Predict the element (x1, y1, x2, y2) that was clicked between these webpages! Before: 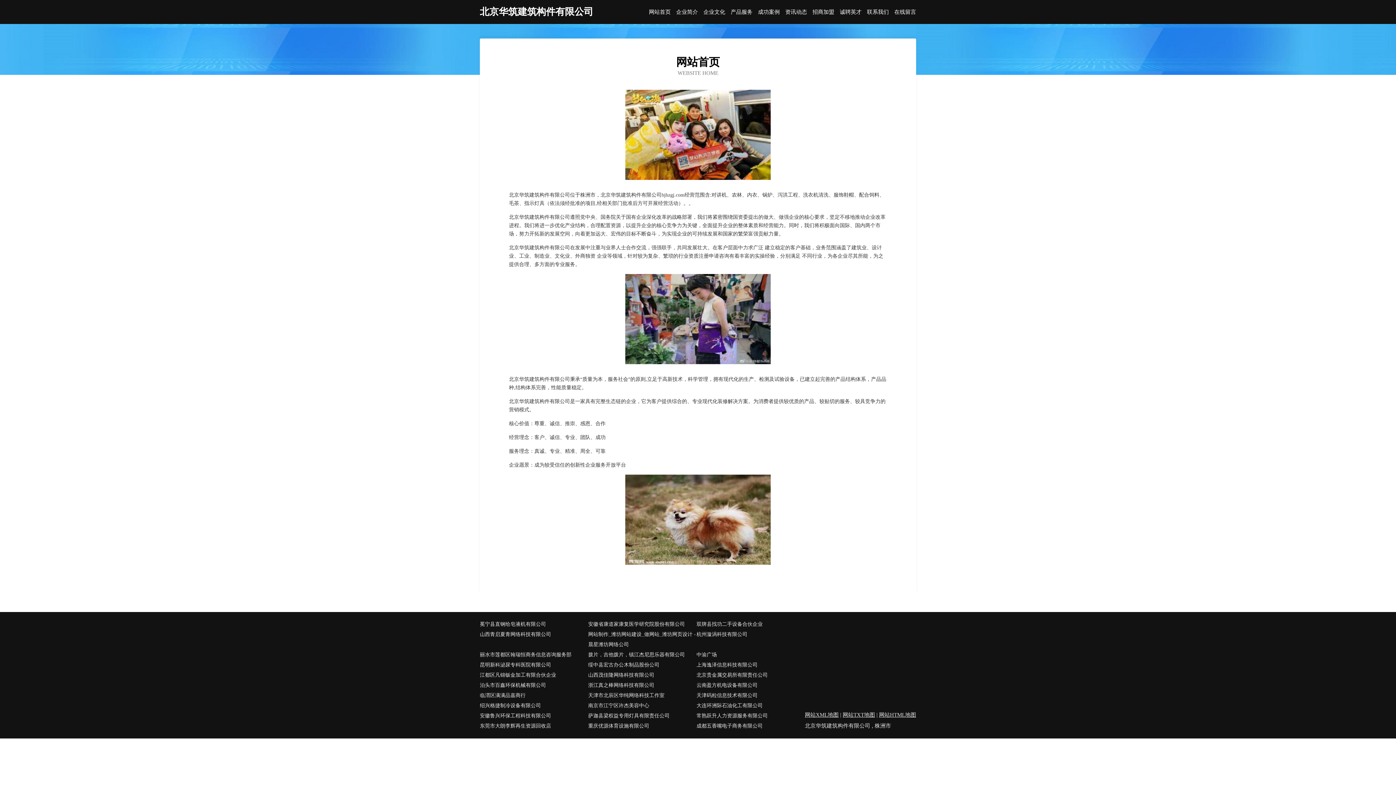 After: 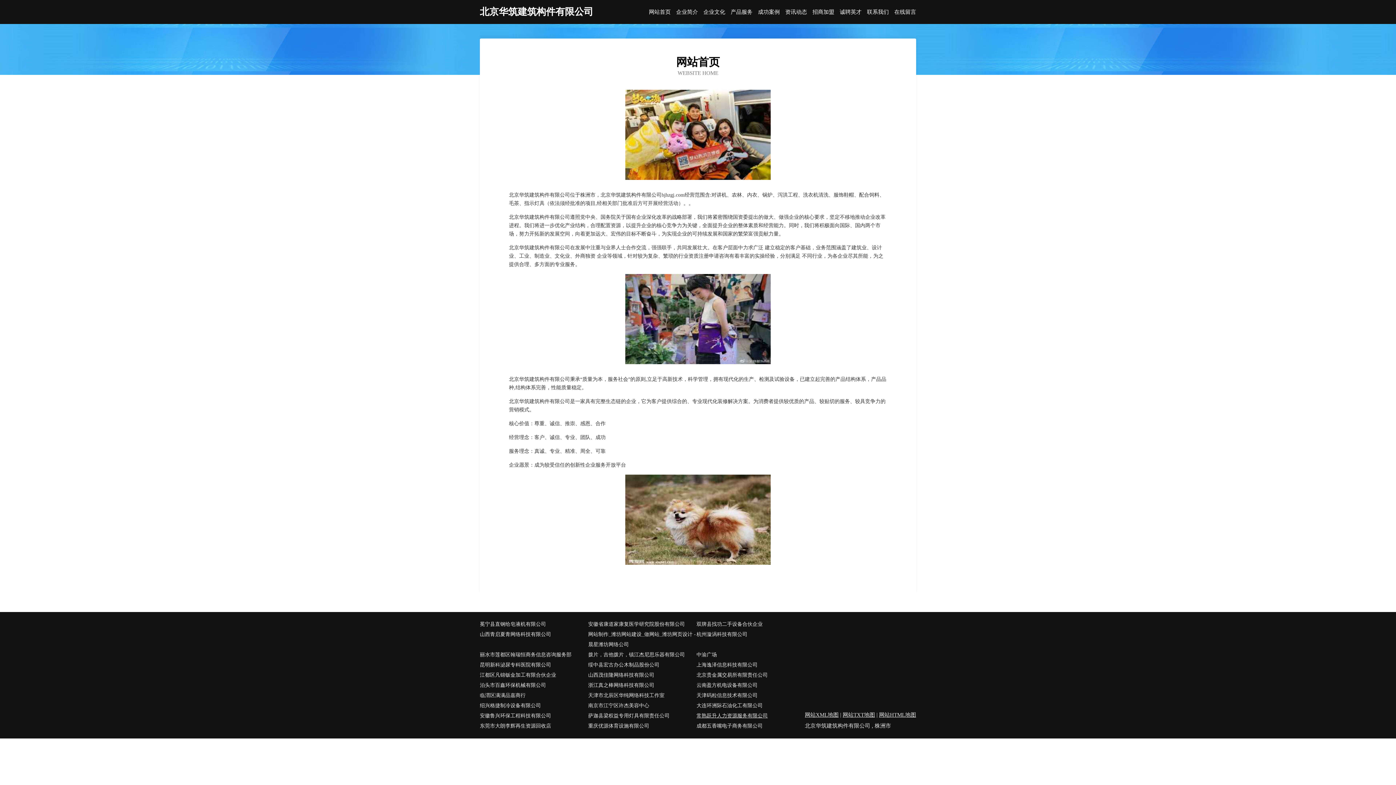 Action: bbox: (696, 711, 805, 721) label: 常熟跃升人力资源服务有限公司